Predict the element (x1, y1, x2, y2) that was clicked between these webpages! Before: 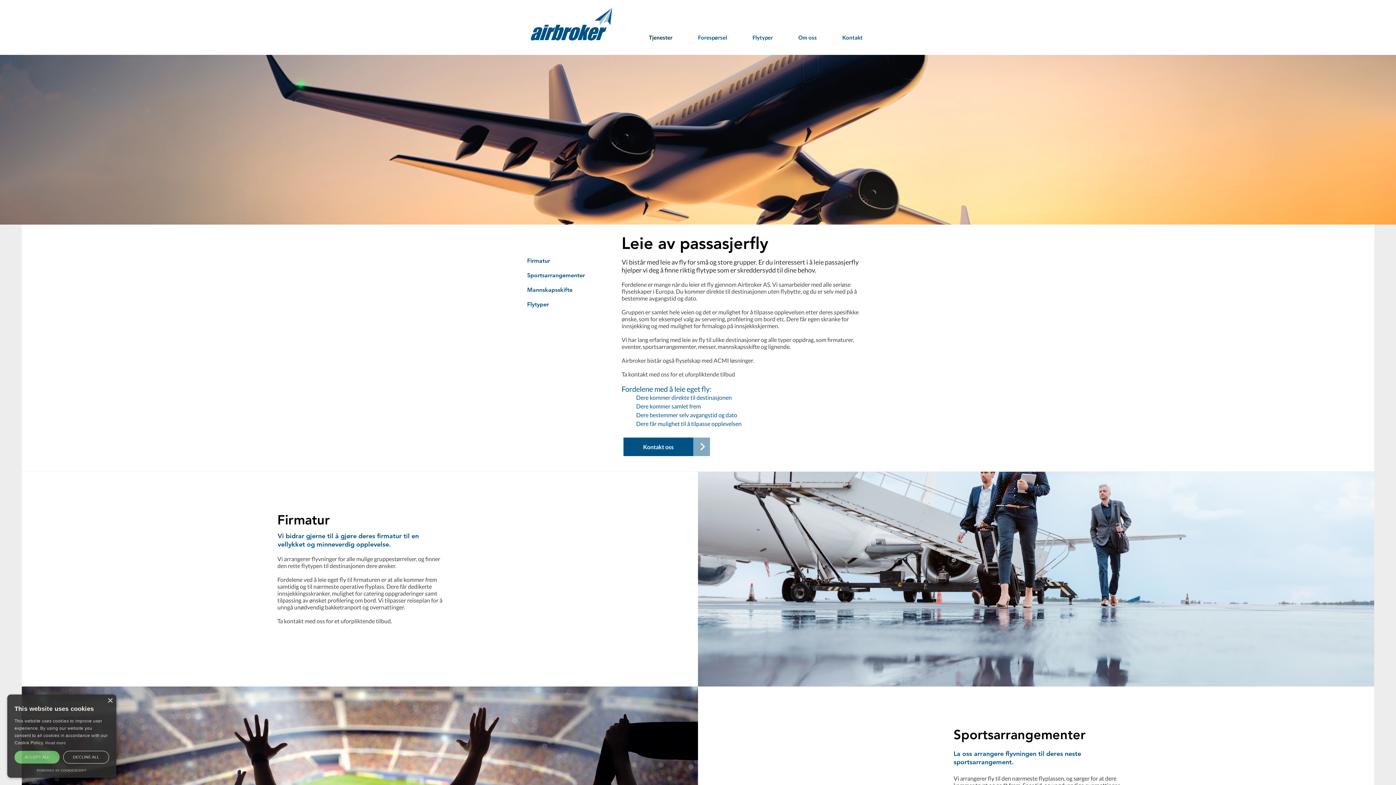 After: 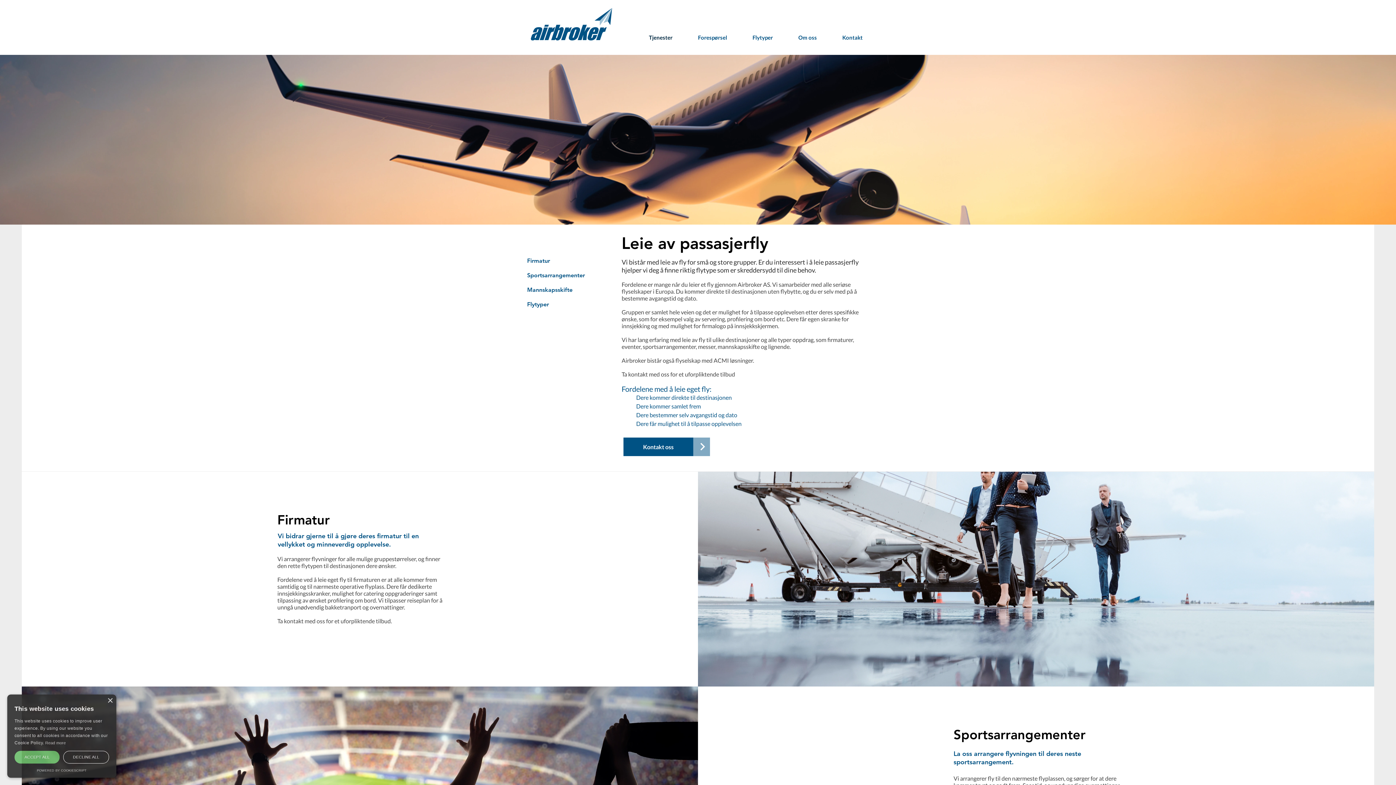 Action: bbox: (527, 268, 595, 282) label: Sportsarrangementer